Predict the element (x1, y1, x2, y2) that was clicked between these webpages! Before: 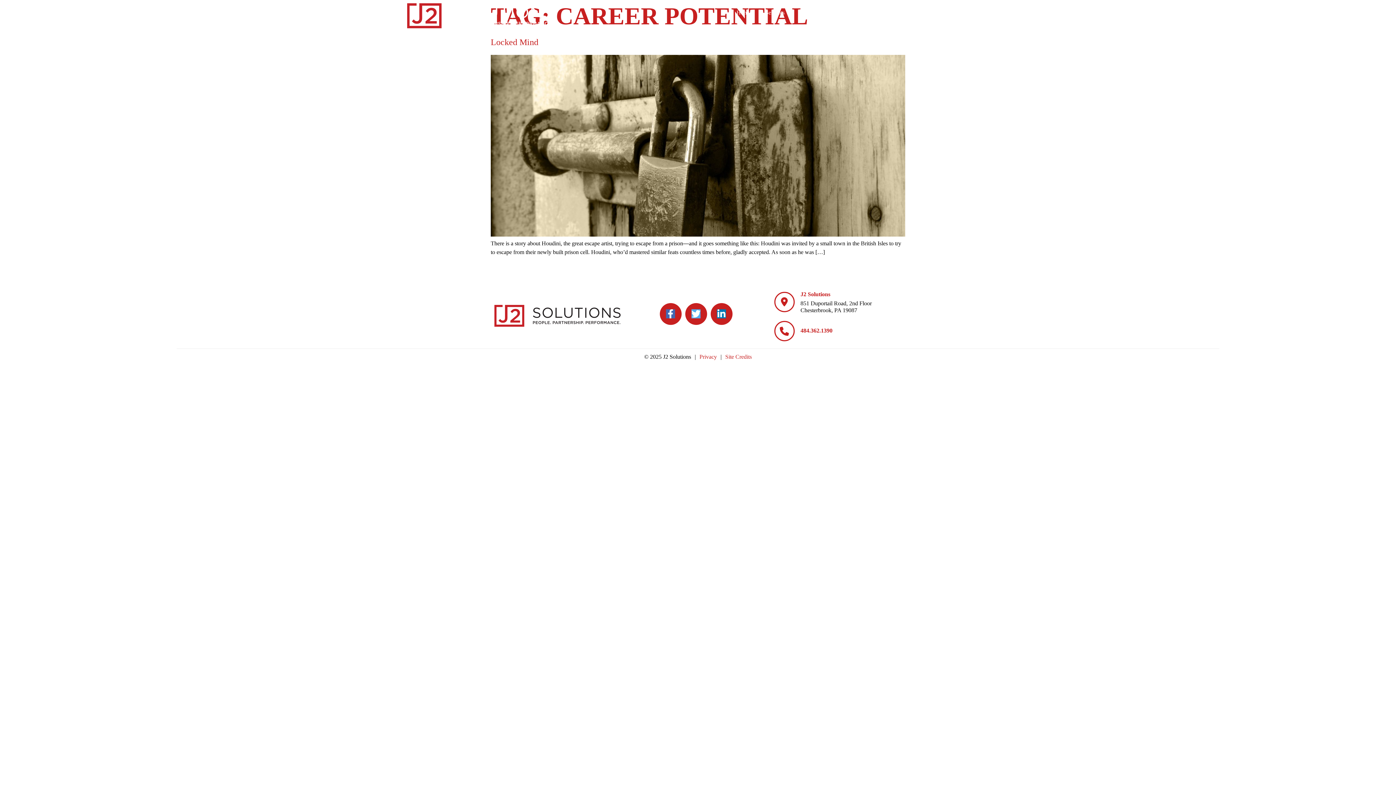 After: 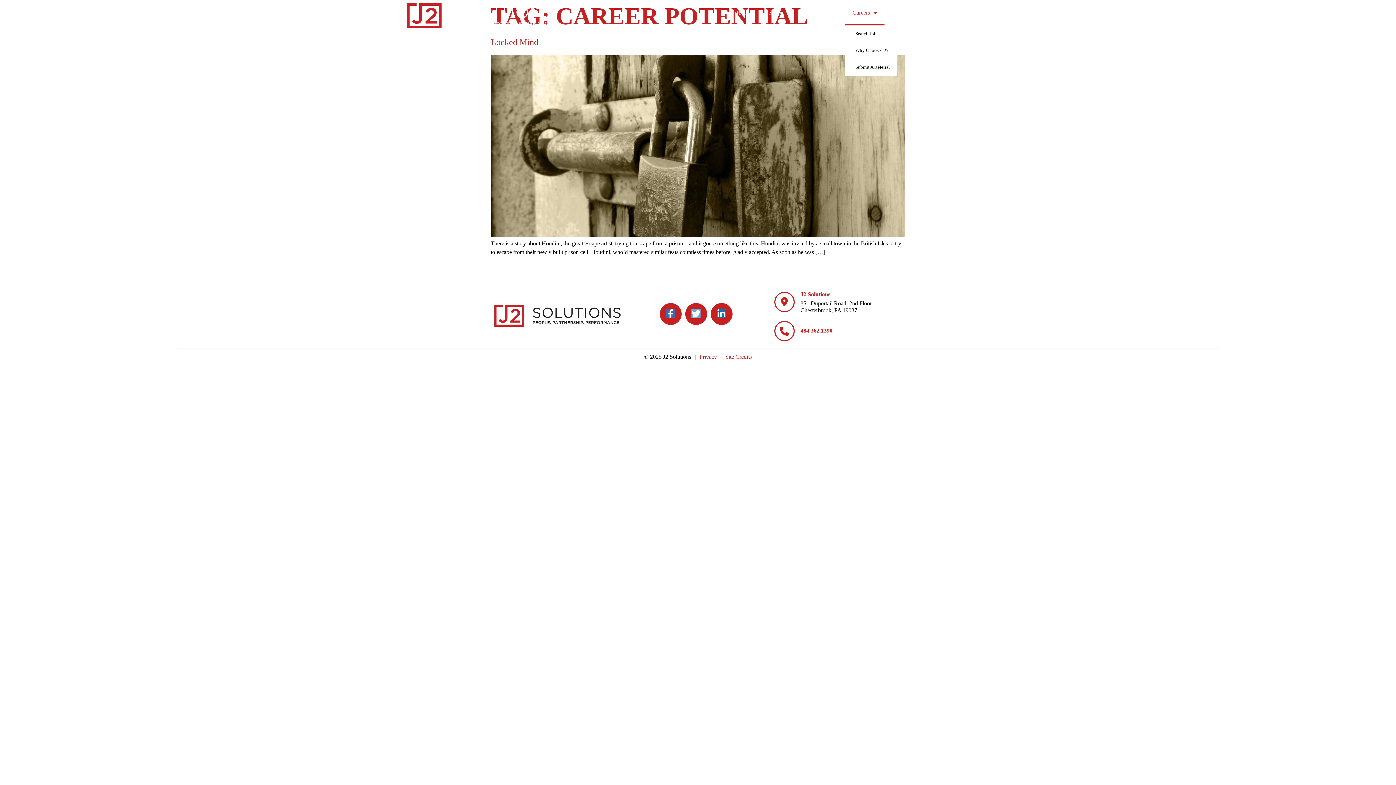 Action: bbox: (845, 0, 884, 25) label: Careers
careers